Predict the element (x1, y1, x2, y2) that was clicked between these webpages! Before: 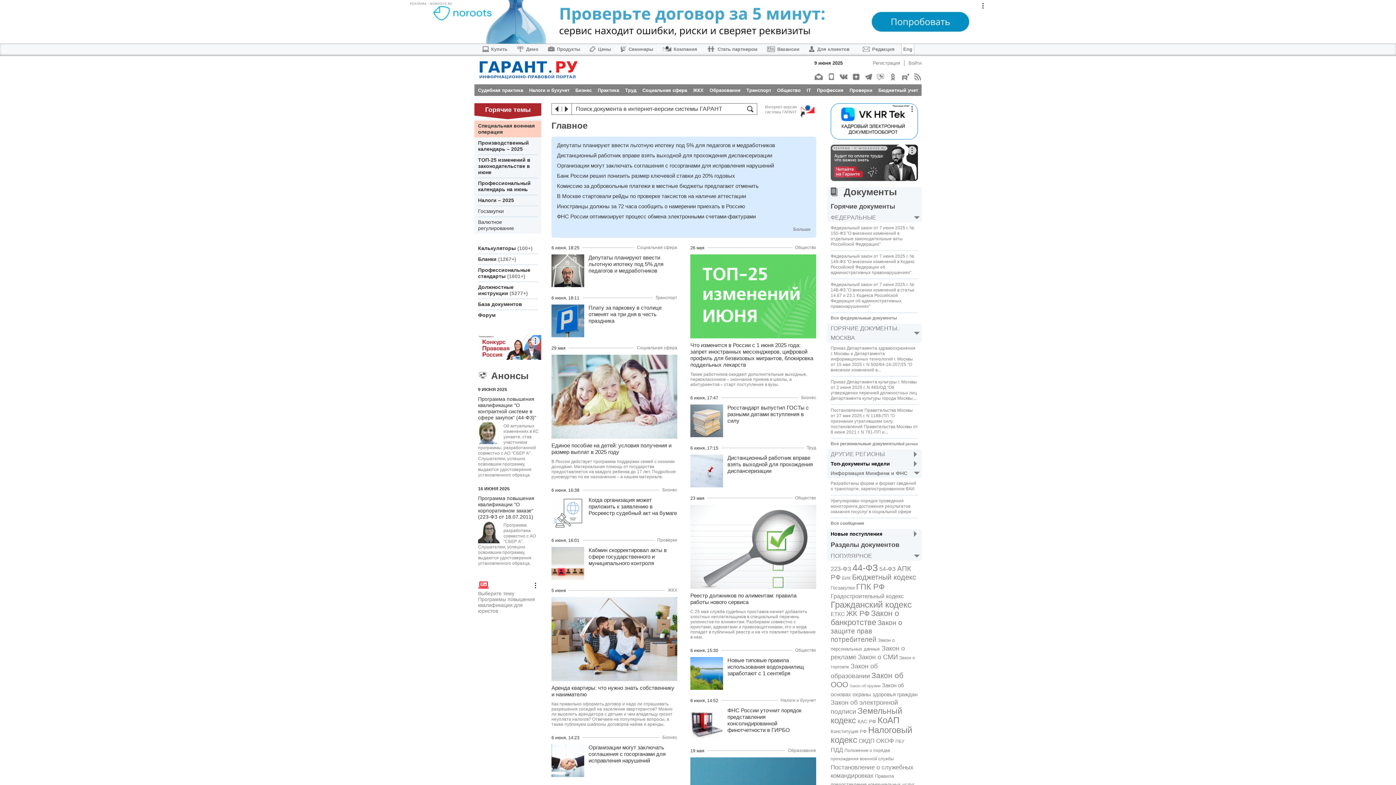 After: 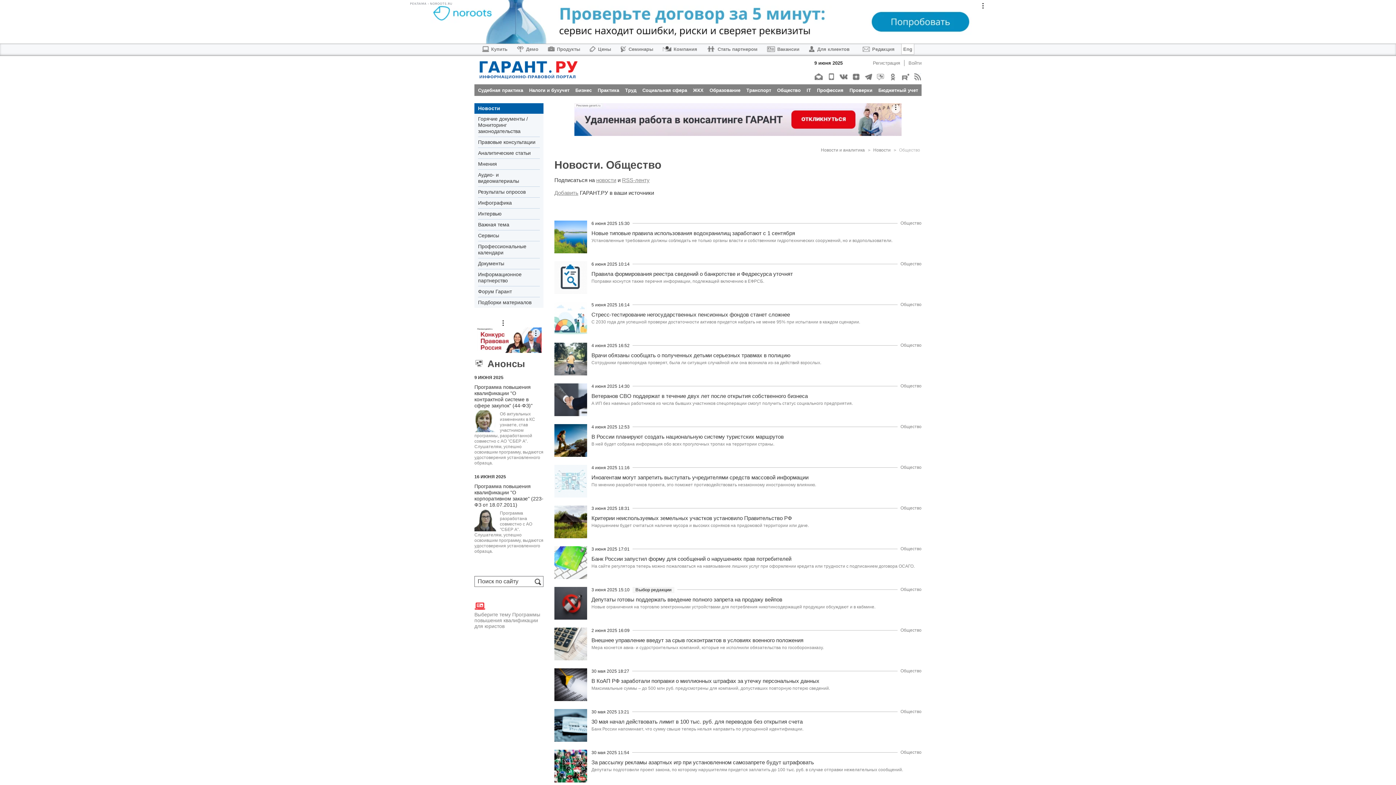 Action: bbox: (795, 648, 816, 653) label: Общество